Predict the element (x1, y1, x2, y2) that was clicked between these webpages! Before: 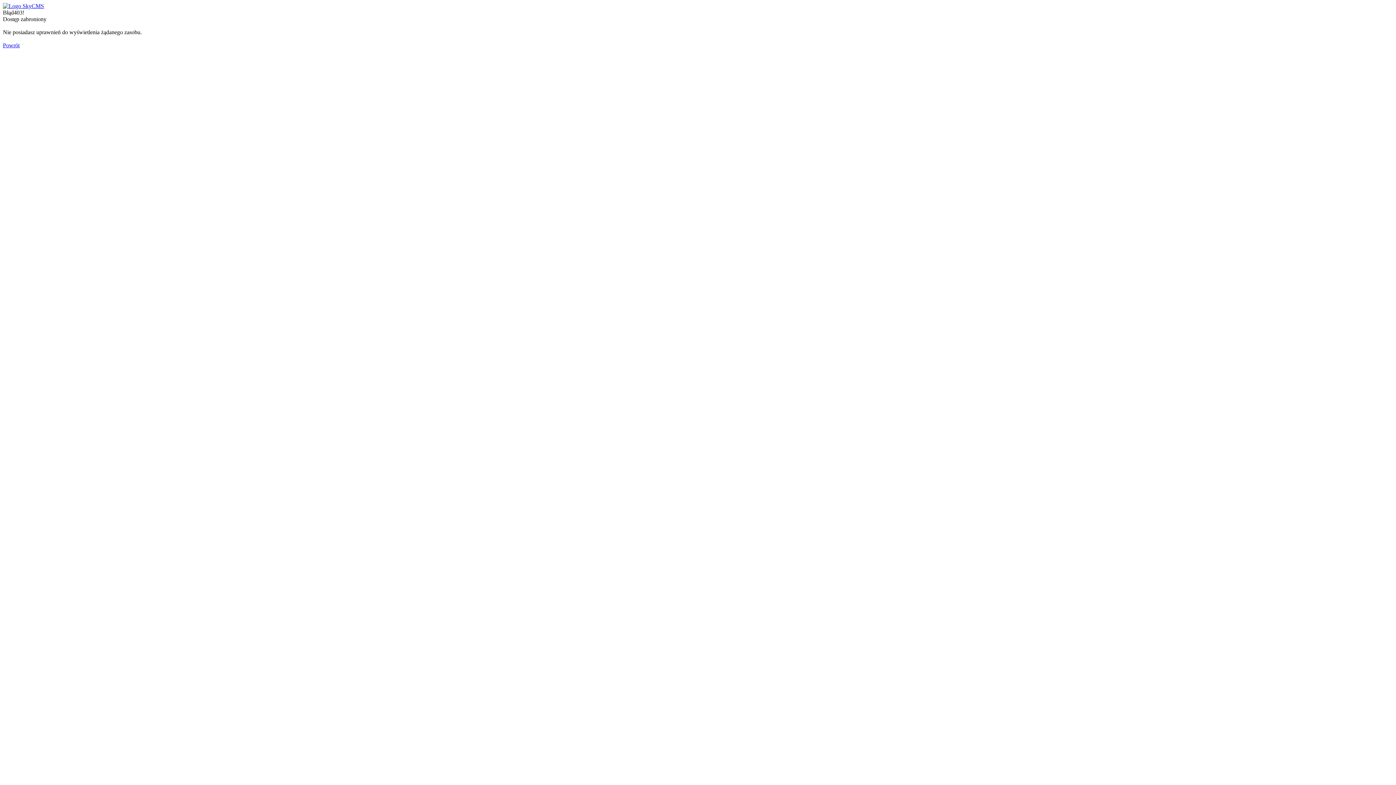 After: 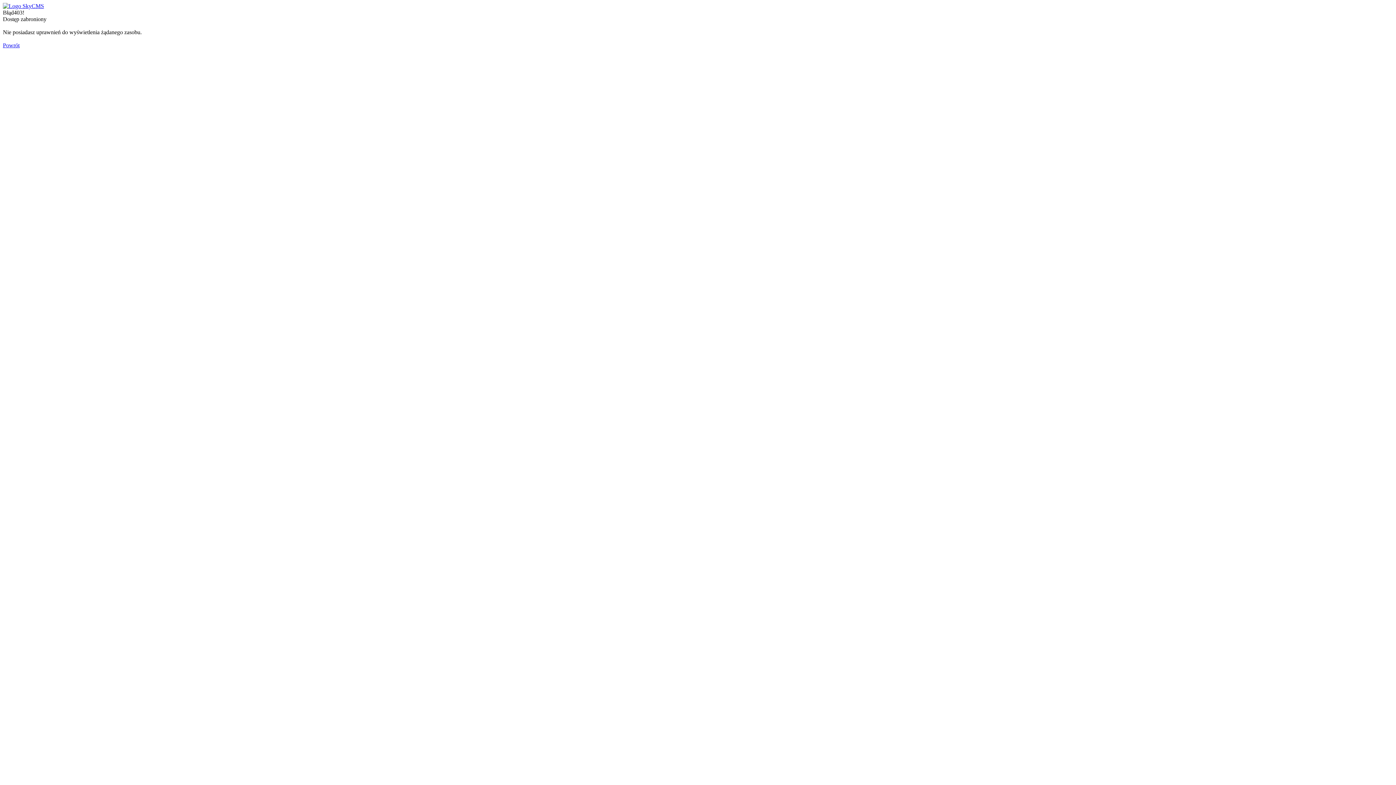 Action: bbox: (2, 2, 44, 9)